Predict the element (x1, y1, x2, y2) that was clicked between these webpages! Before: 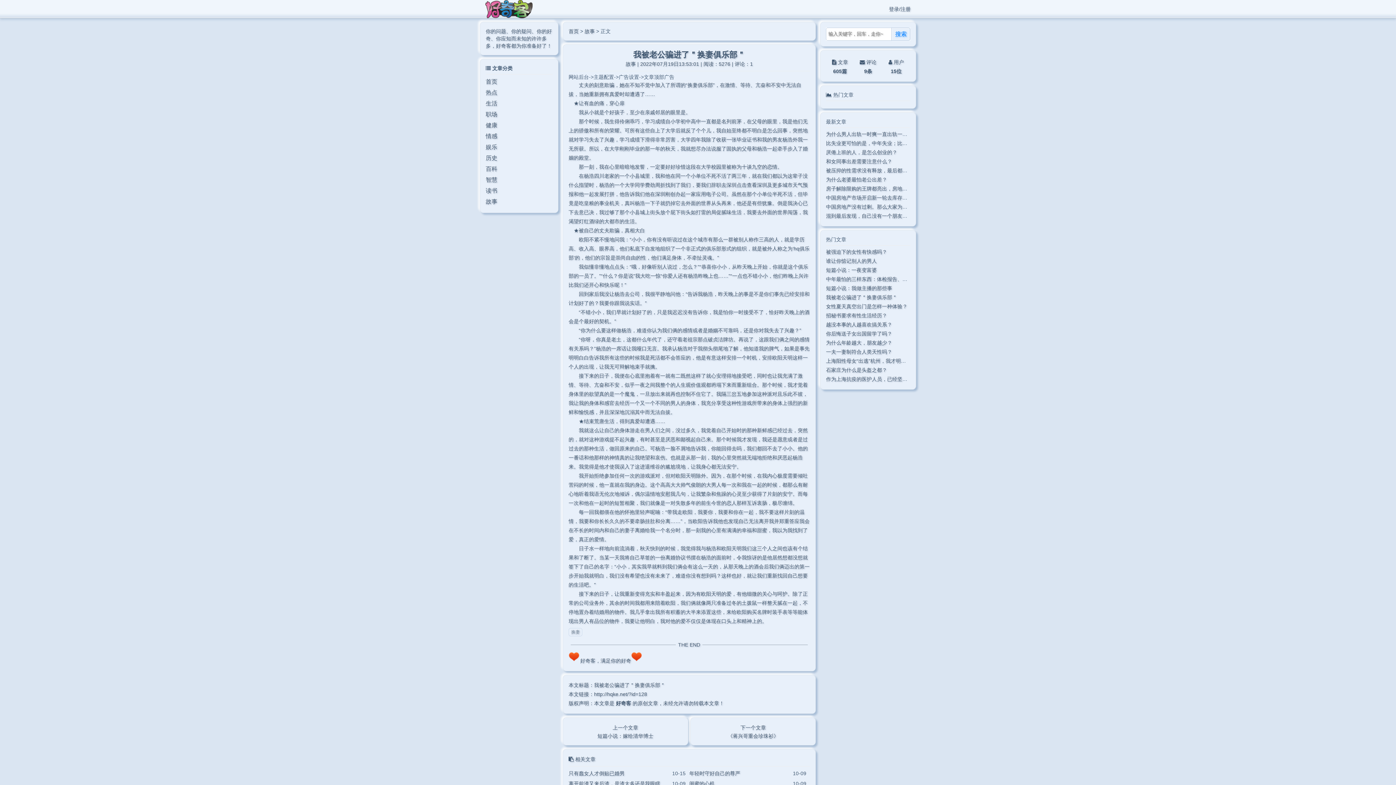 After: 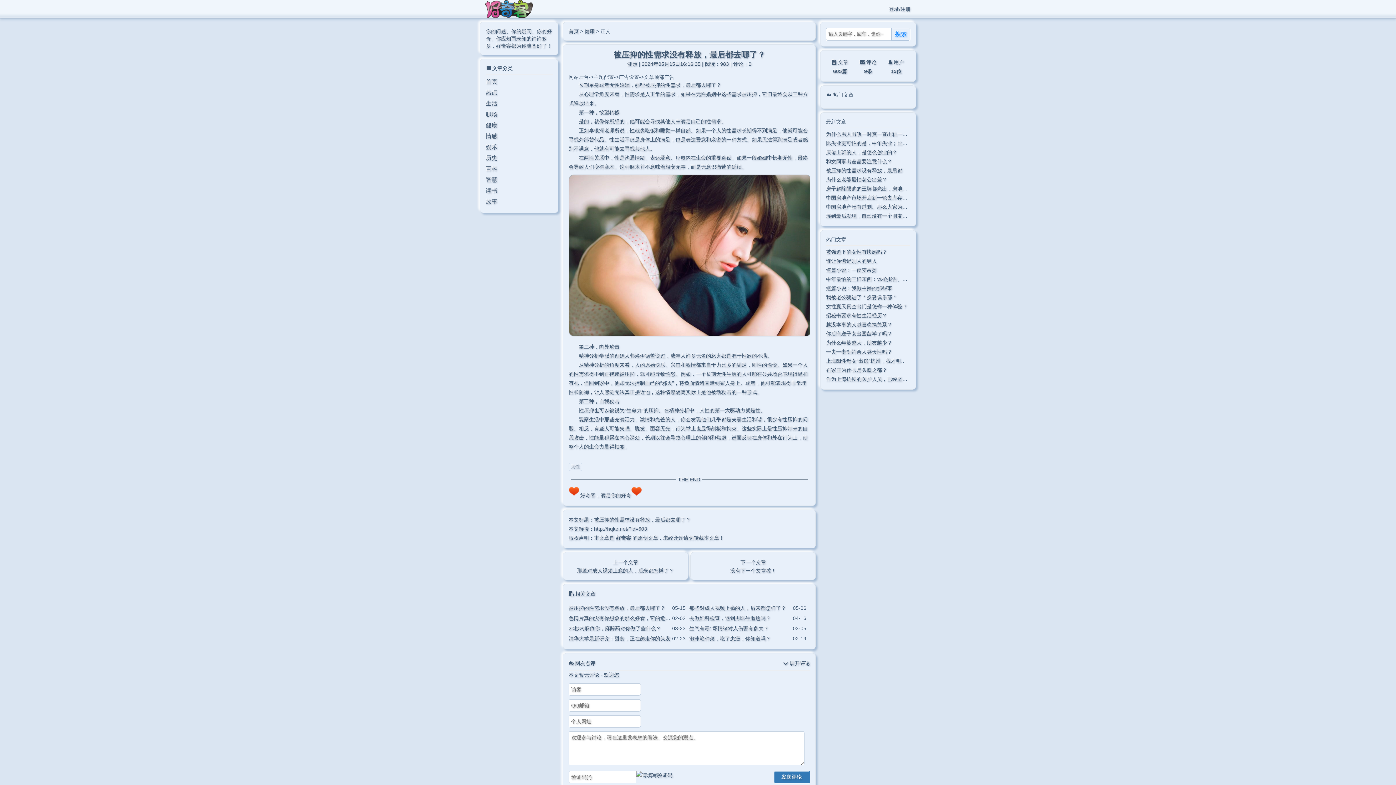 Action: label: 被压抑的性需求没有释放，最后都去哪了？ bbox: (826, 167, 922, 173)